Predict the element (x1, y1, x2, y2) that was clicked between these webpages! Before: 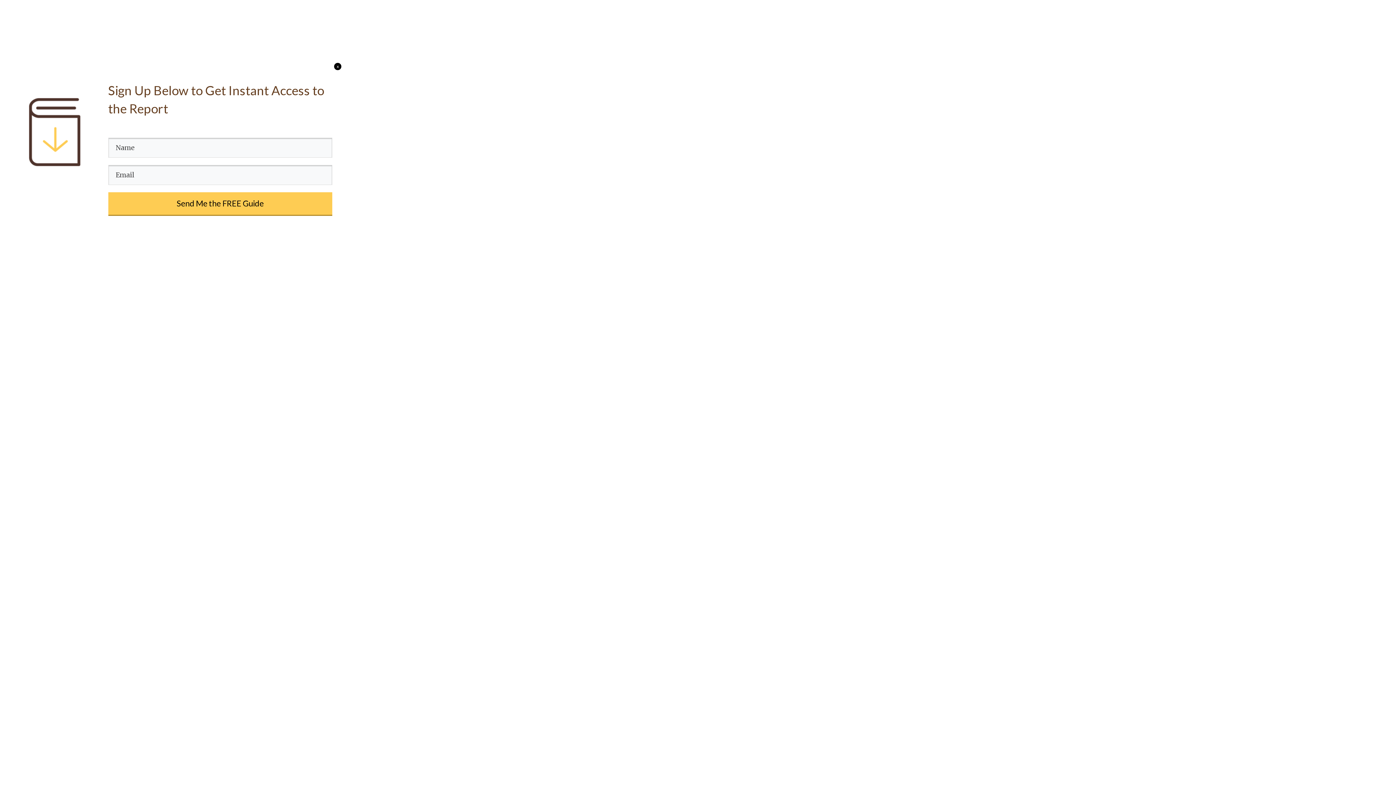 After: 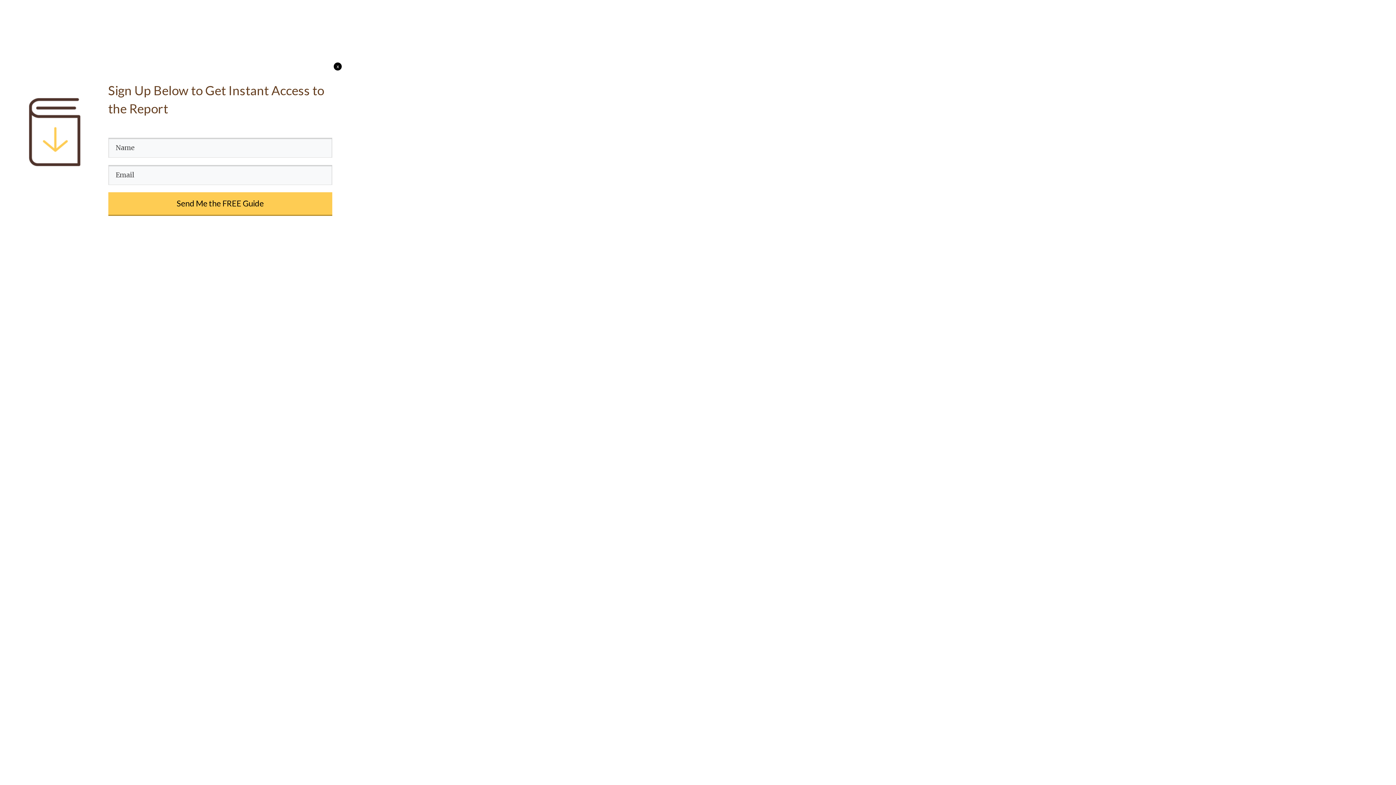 Action: bbox: (333, 62, 341, 70) label: x